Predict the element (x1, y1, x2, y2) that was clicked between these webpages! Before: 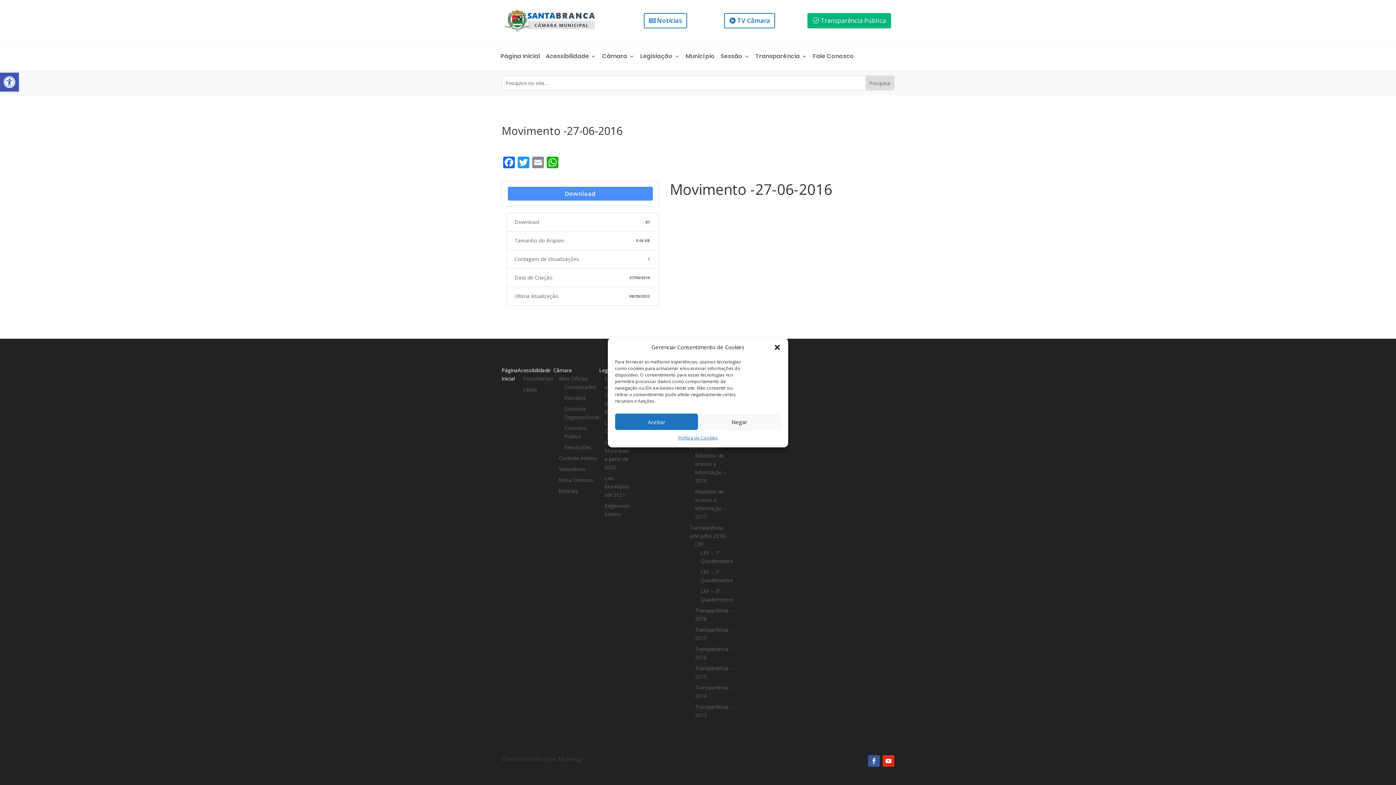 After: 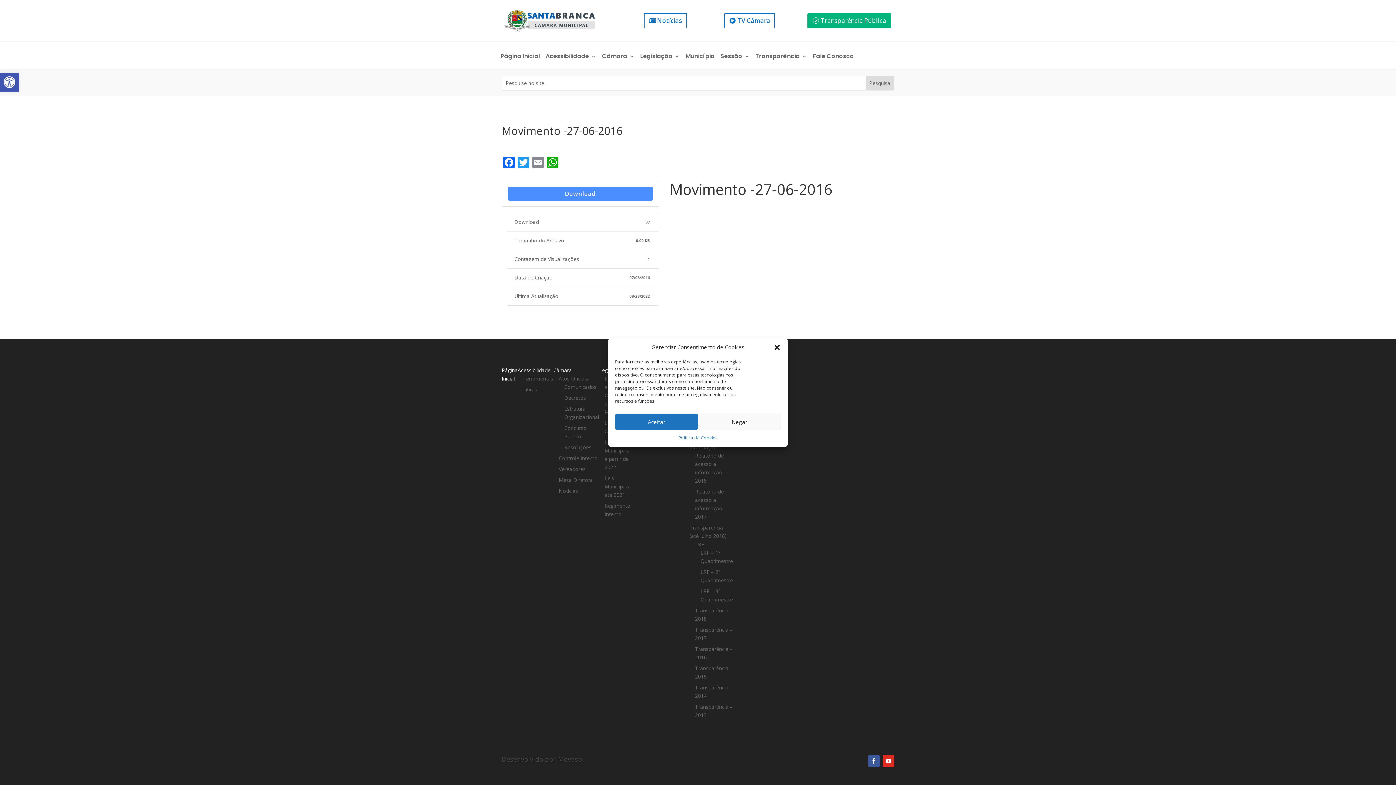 Action: bbox: (523, 386, 537, 393) label: Libras